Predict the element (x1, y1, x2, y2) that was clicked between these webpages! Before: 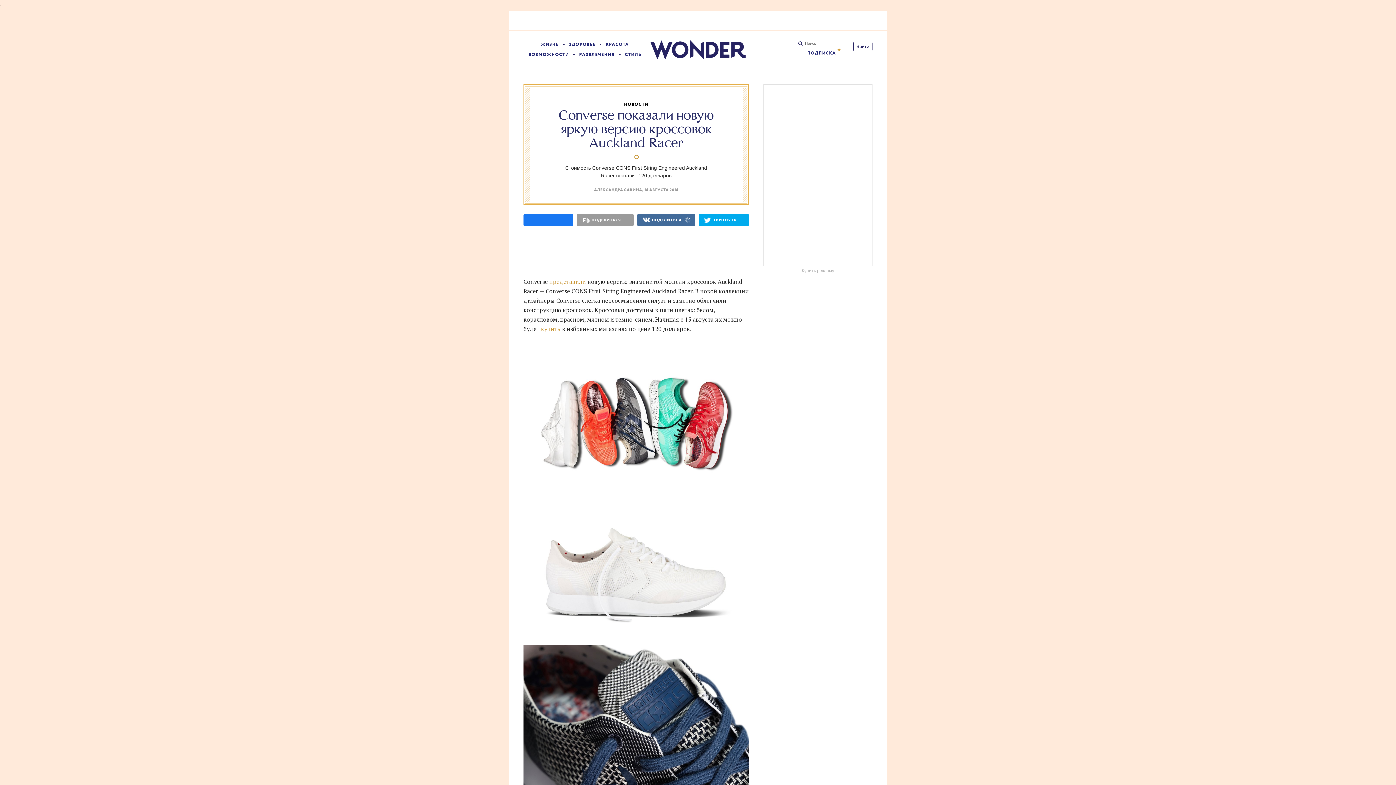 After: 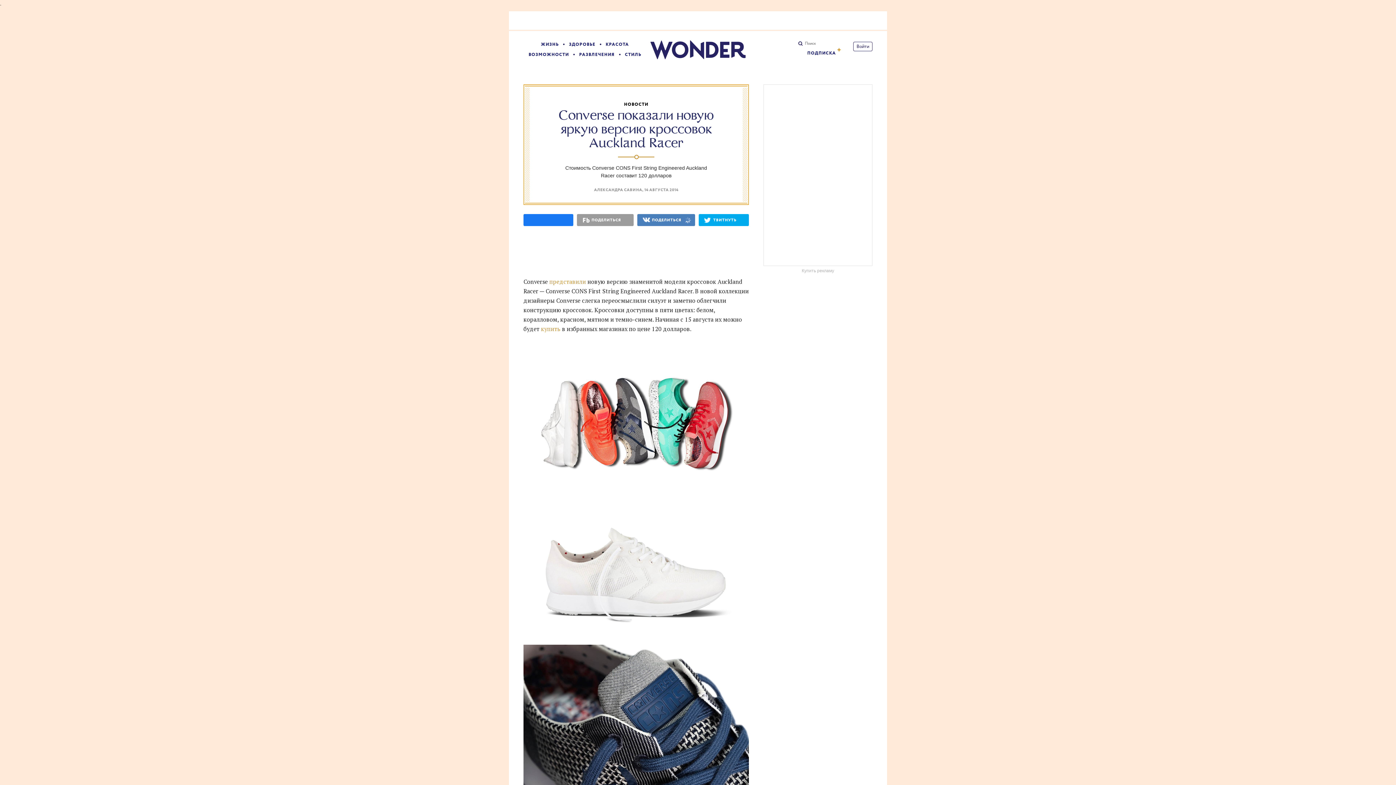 Action: label: ПОДЕЛИТЬСЯ bbox: (637, 214, 695, 226)